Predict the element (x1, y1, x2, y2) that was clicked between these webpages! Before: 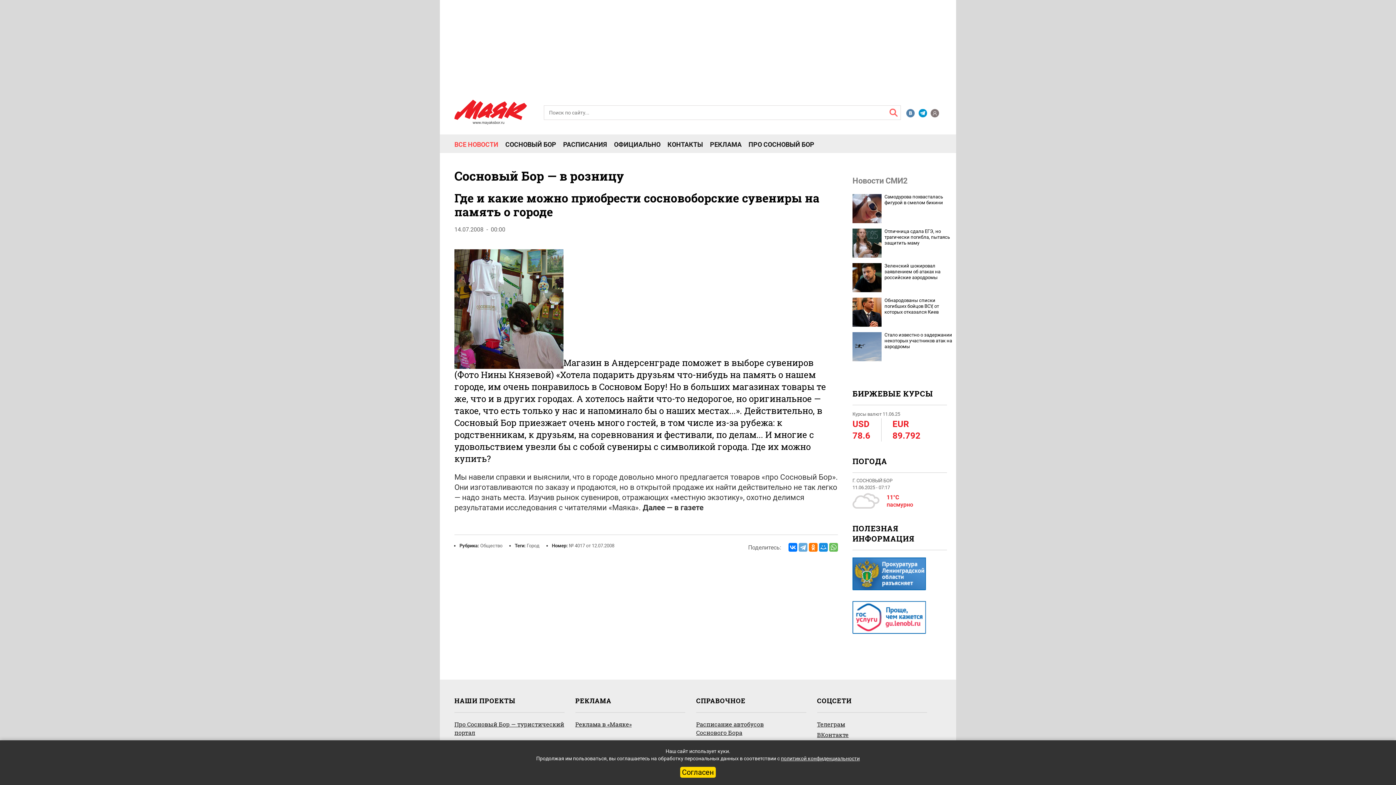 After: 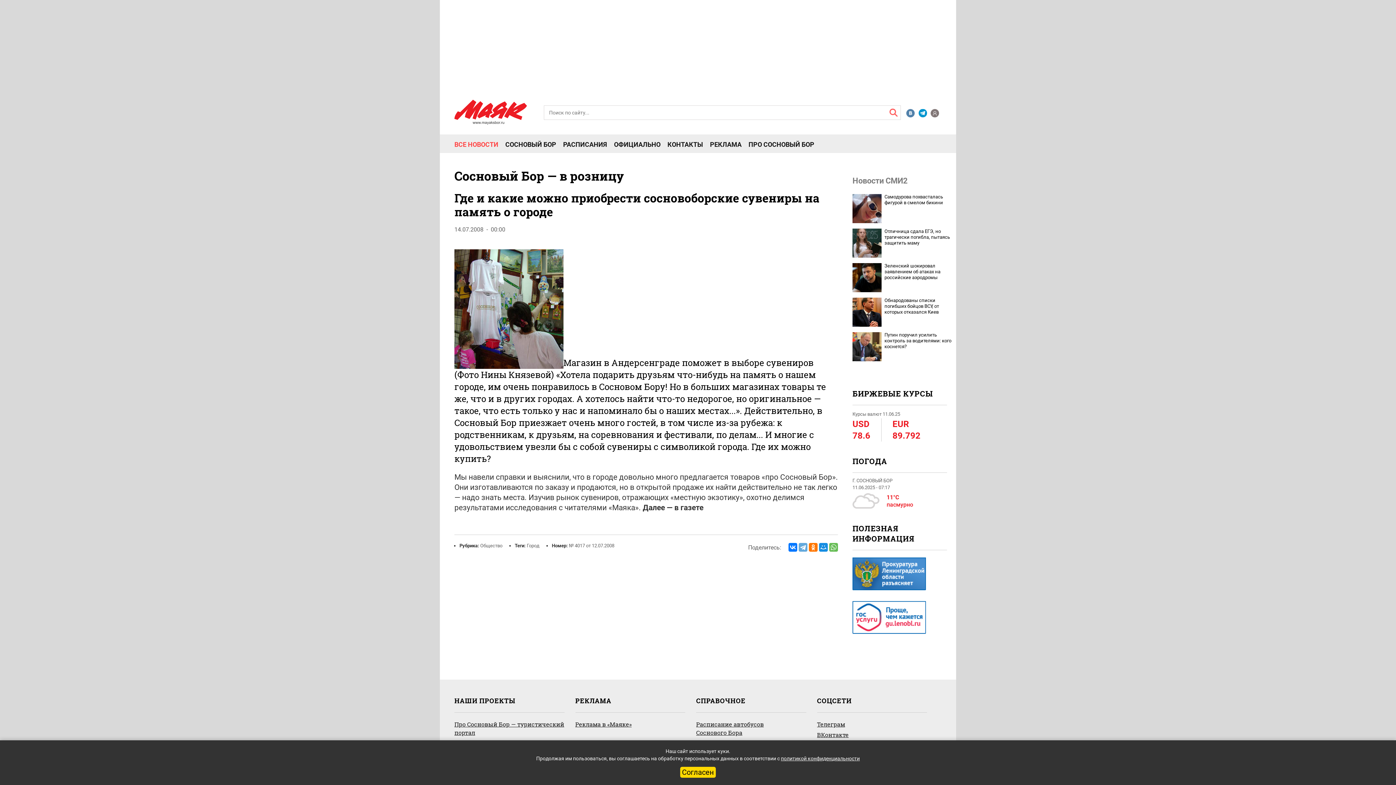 Action: bbox: (852, 332, 881, 361)